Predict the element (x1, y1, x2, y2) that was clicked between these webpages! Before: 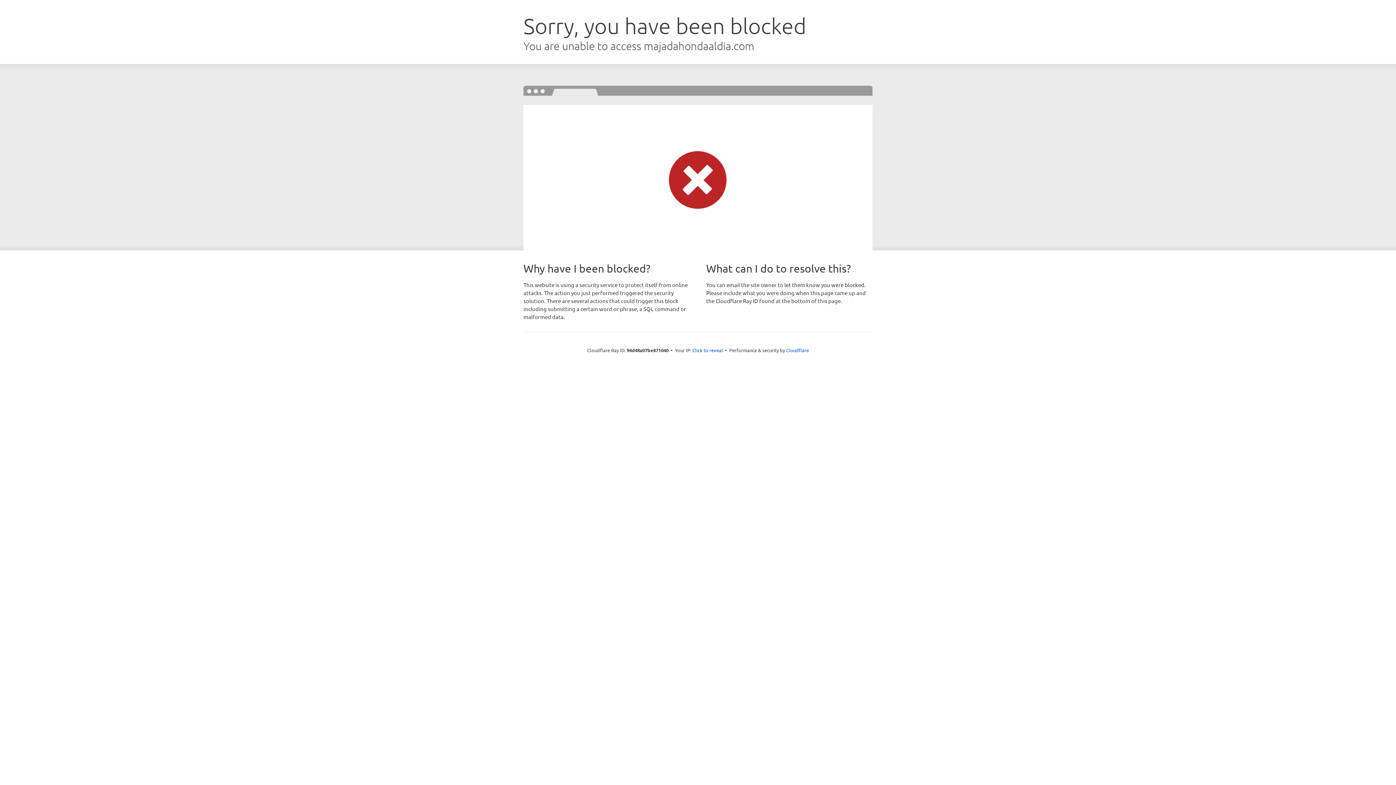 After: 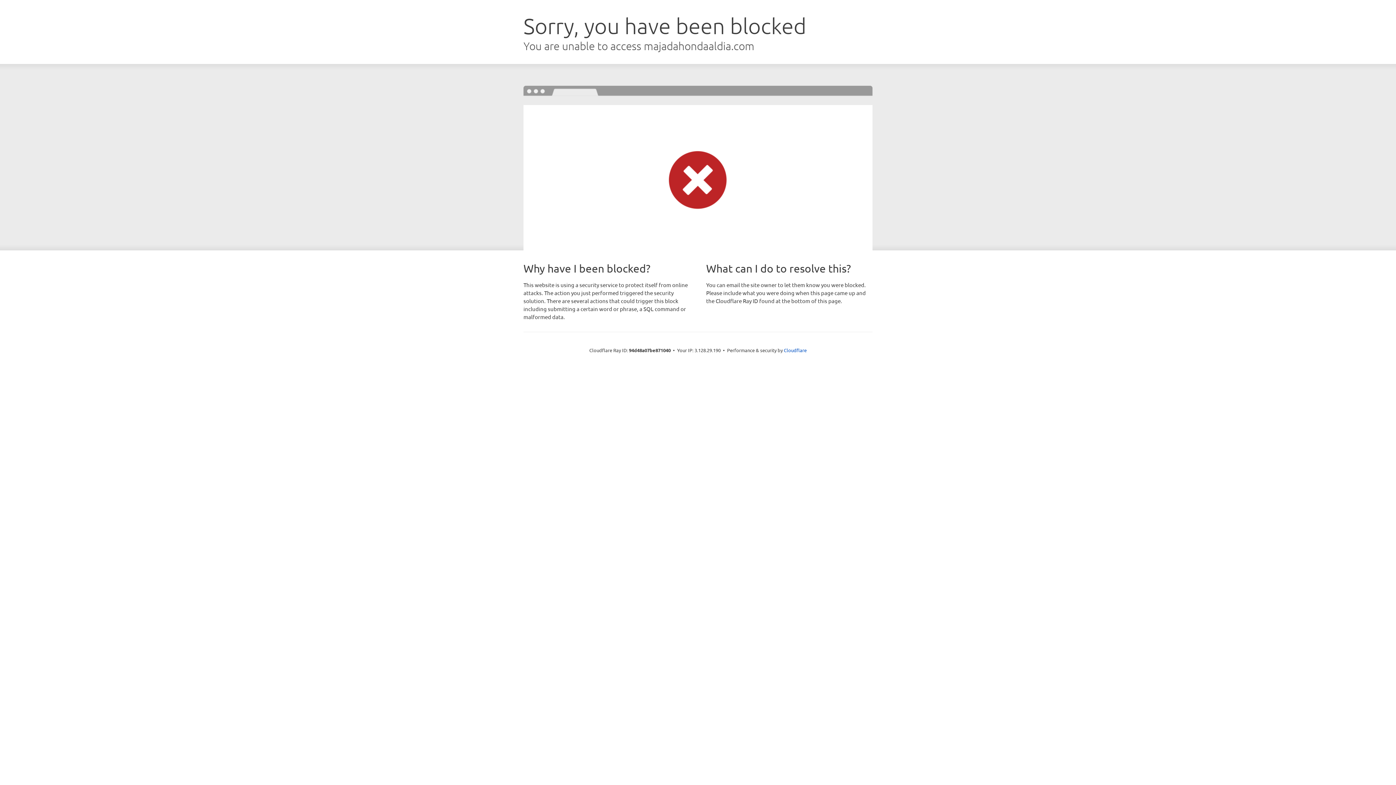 Action: label: Click to reveal bbox: (692, 346, 723, 353)